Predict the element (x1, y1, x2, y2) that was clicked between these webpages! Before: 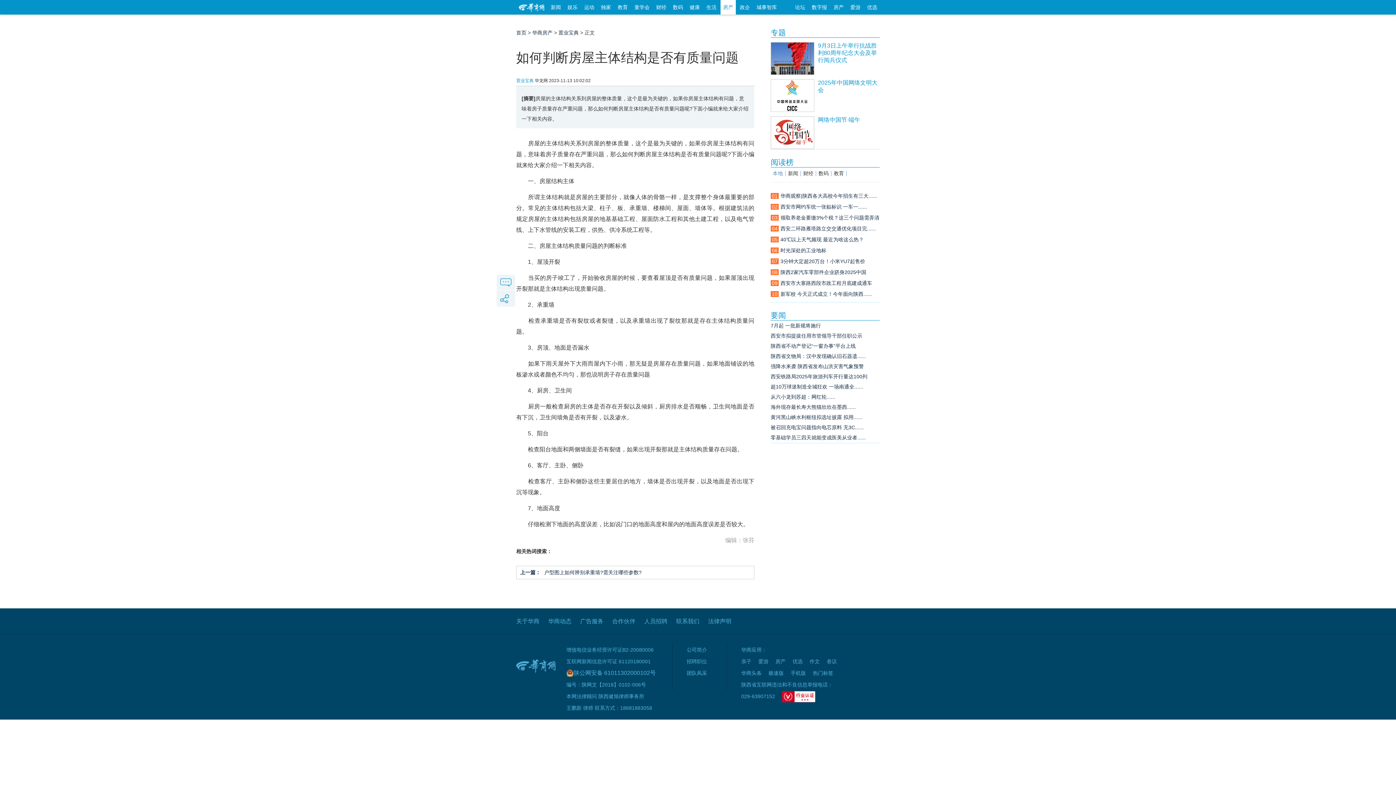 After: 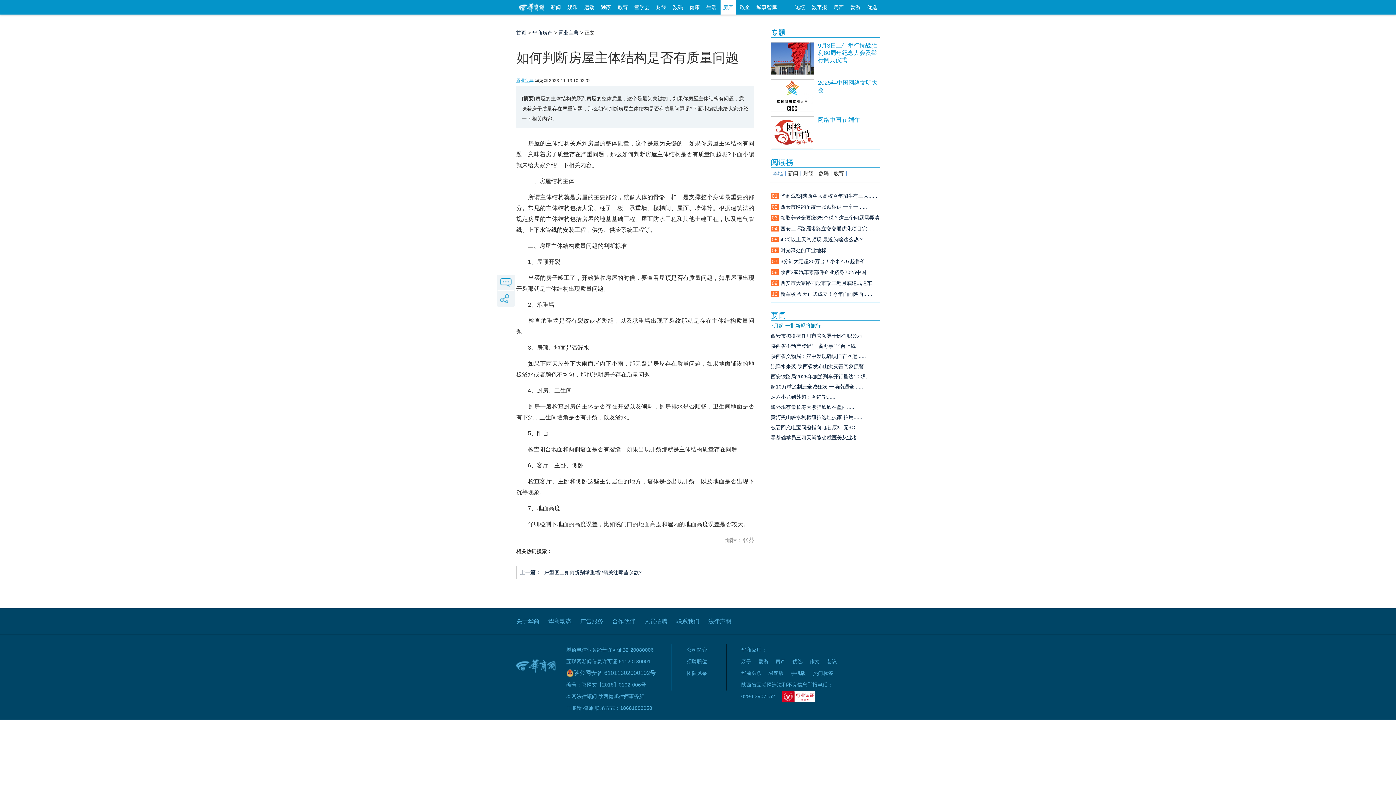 Action: label: 7月起 一批新规将施行 bbox: (770, 322, 821, 328)